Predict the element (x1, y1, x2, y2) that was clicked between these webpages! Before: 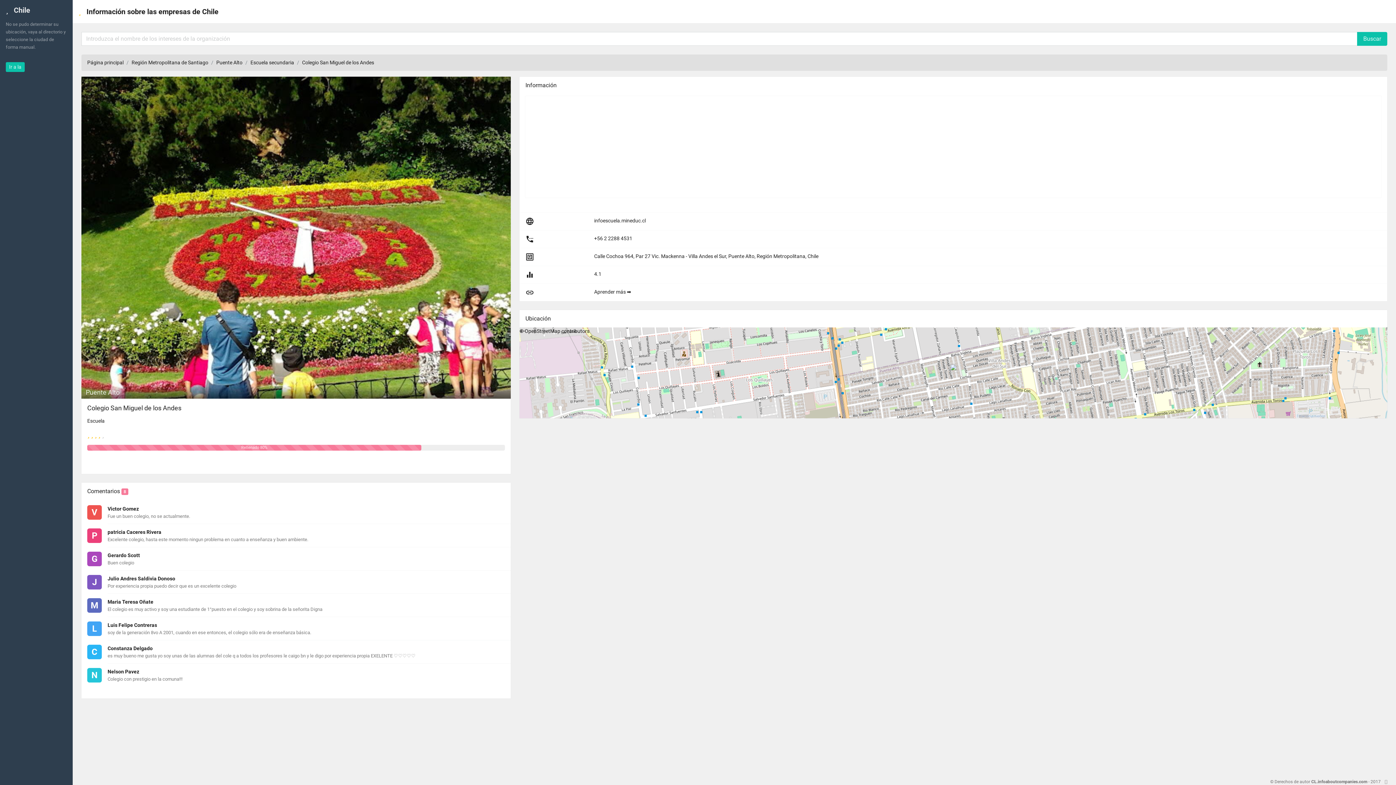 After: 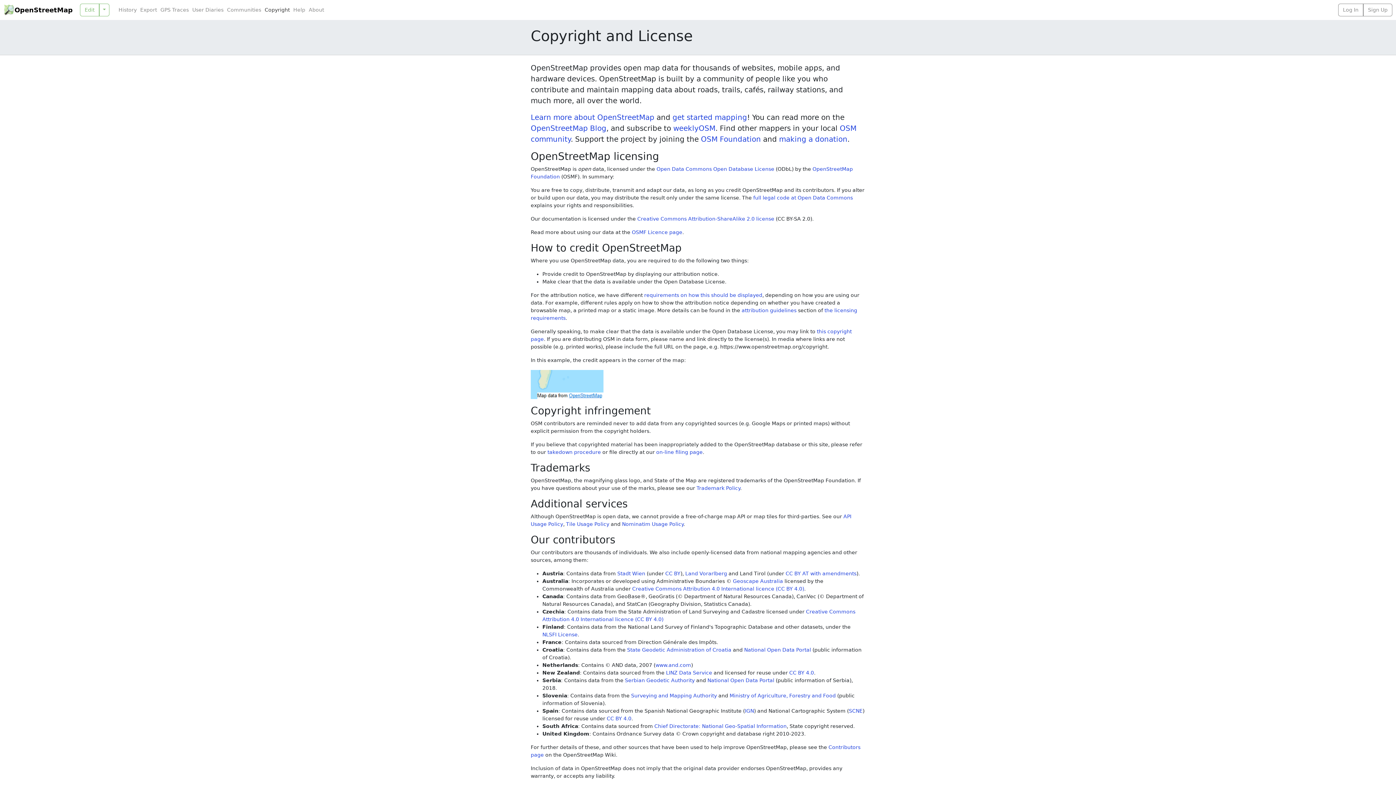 Action: bbox: (524, 328, 560, 334) label: OpenStreetMap